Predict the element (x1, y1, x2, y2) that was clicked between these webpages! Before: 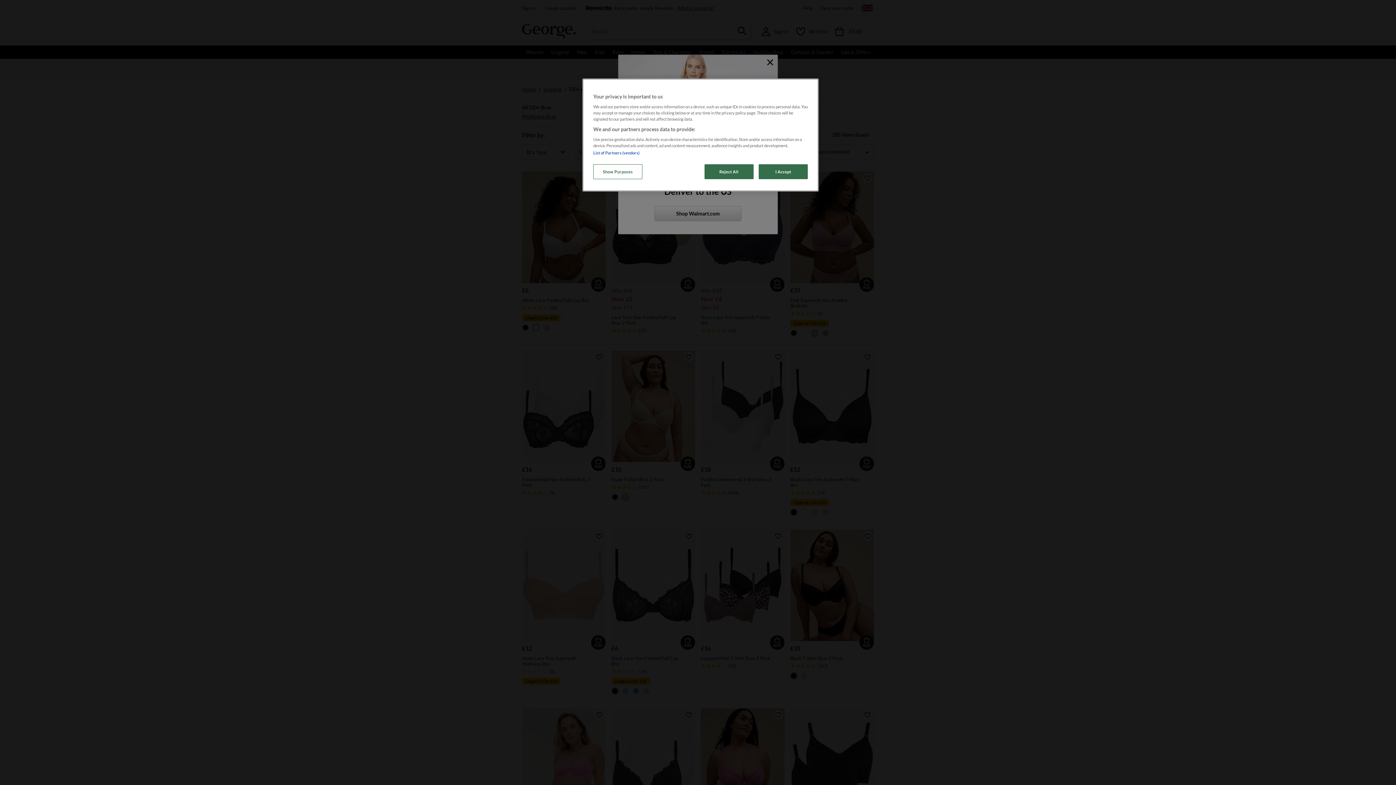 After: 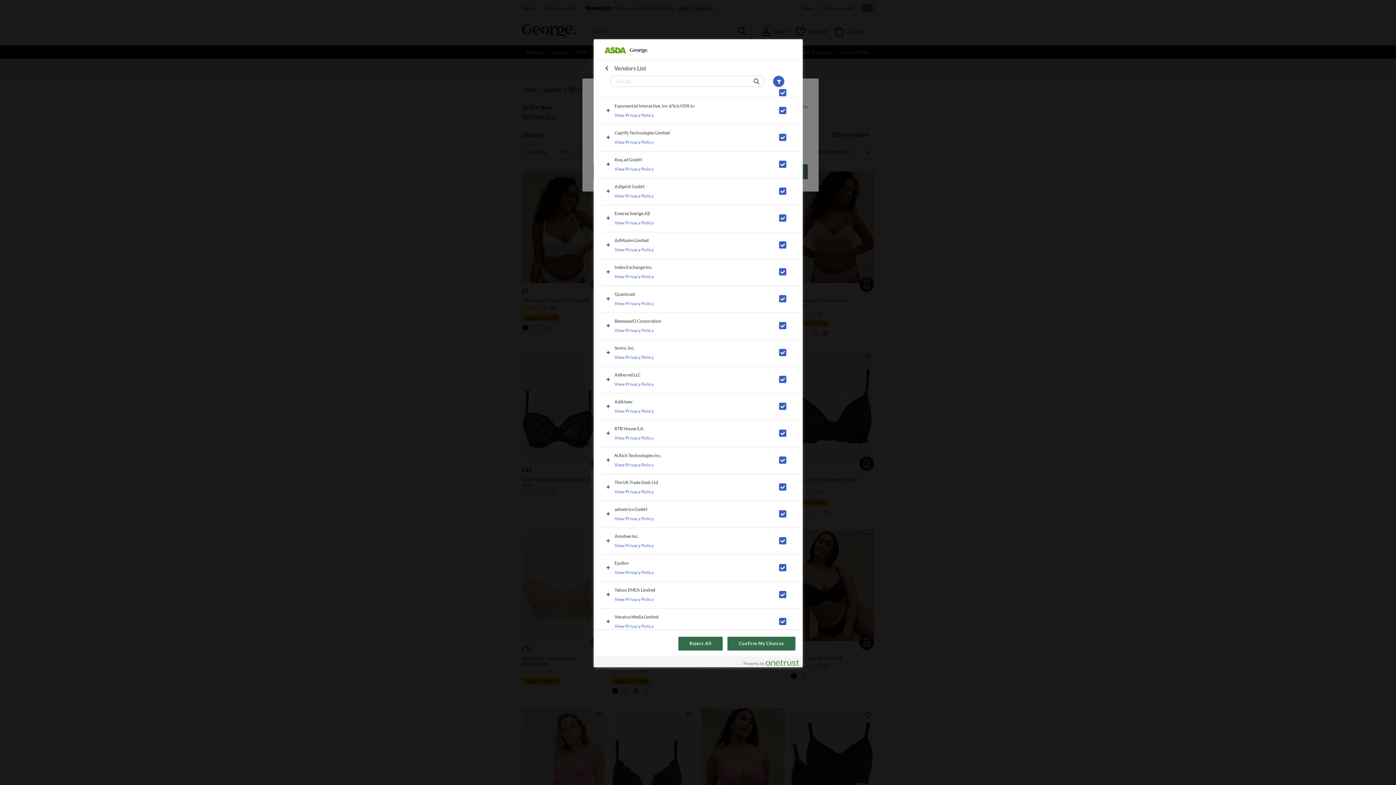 Action: bbox: (593, 150, 639, 155) label: List of Partners (vendors)